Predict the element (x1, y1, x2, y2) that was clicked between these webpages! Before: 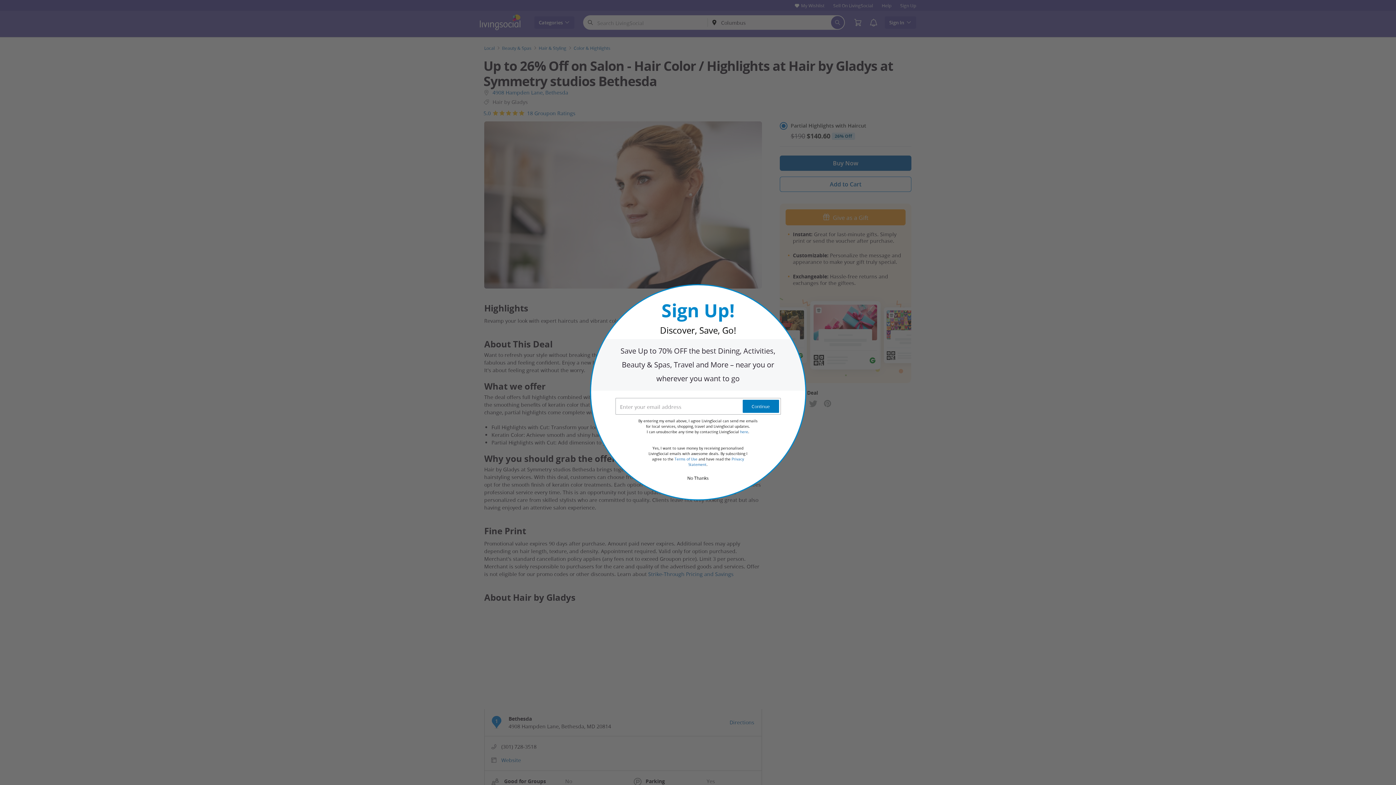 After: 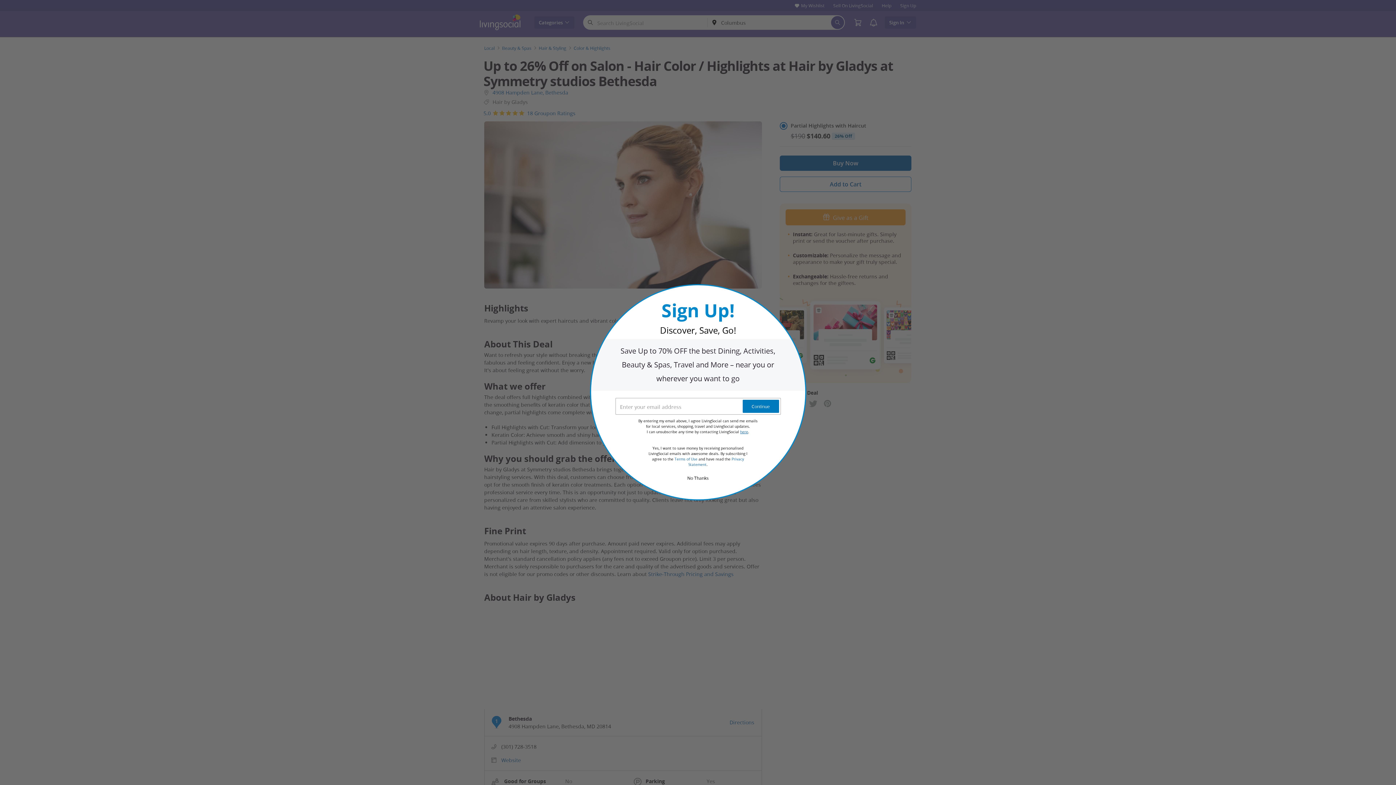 Action: bbox: (740, 429, 748, 434) label: here